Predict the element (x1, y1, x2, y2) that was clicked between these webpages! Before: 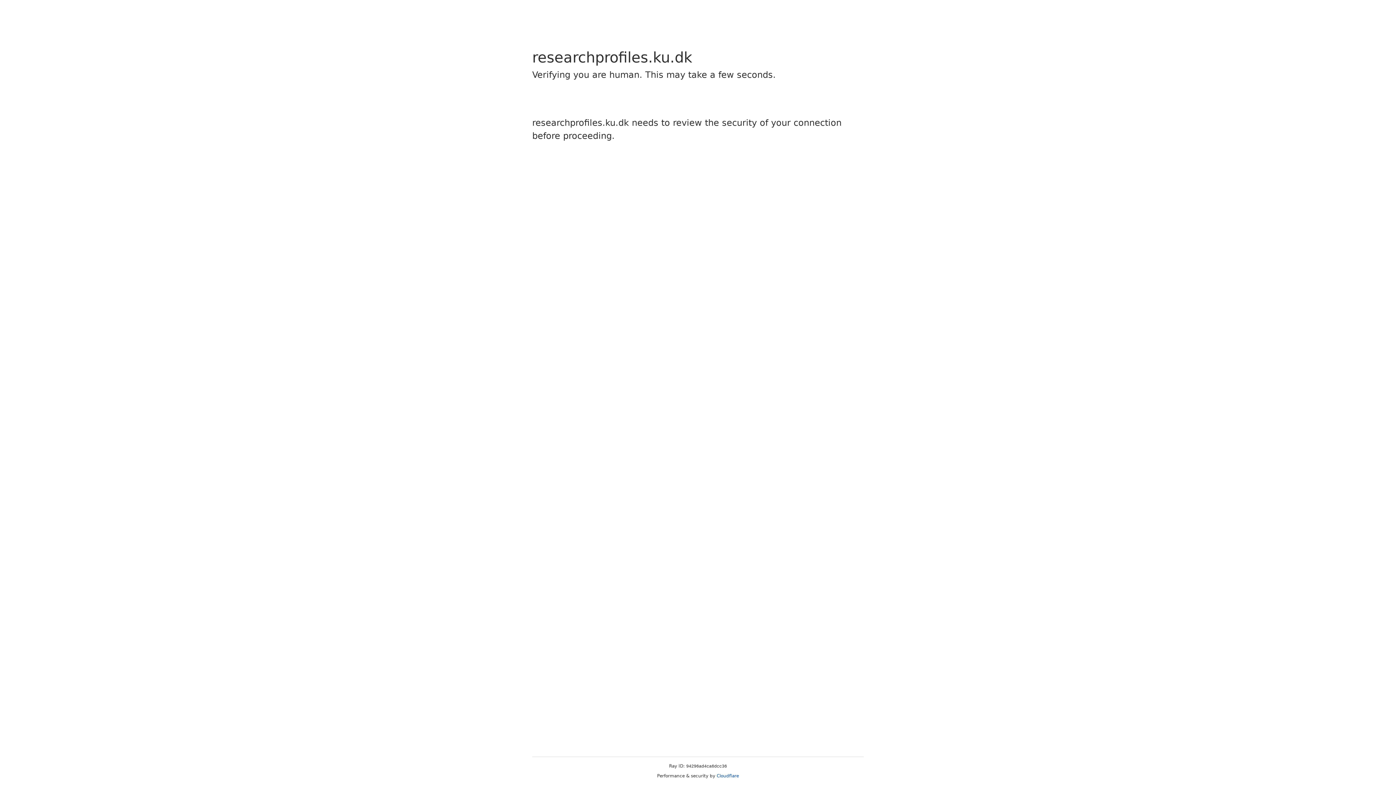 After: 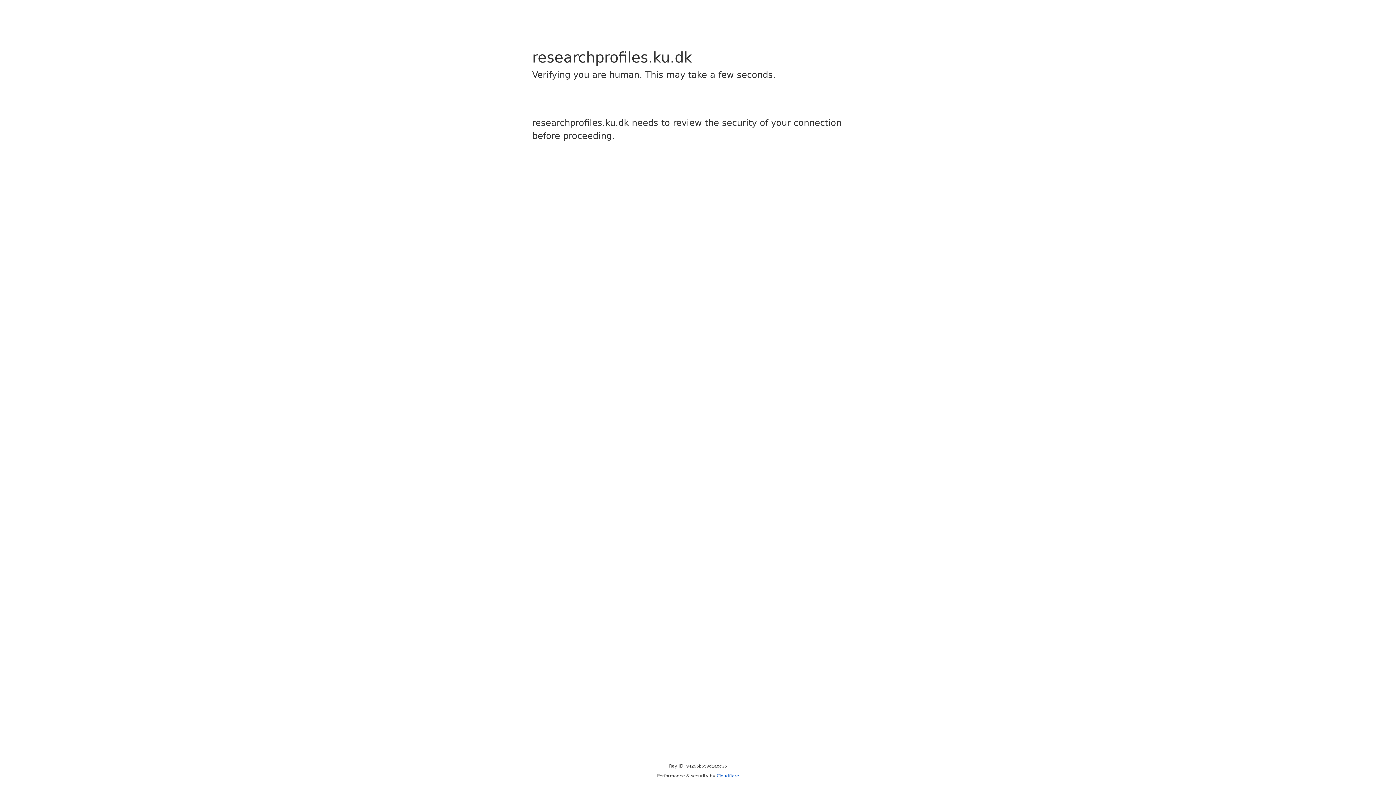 Action: bbox: (716, 773, 739, 778) label: Cloudflare